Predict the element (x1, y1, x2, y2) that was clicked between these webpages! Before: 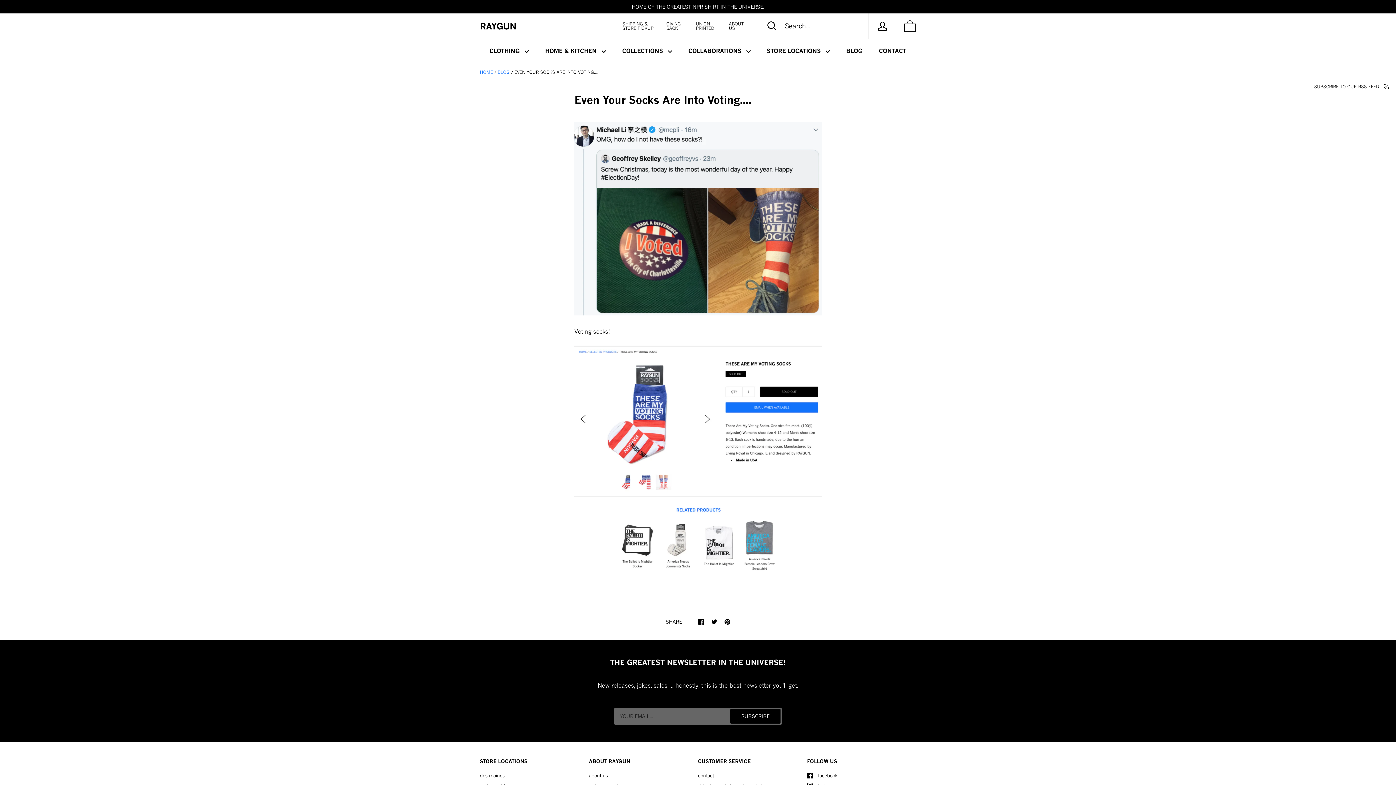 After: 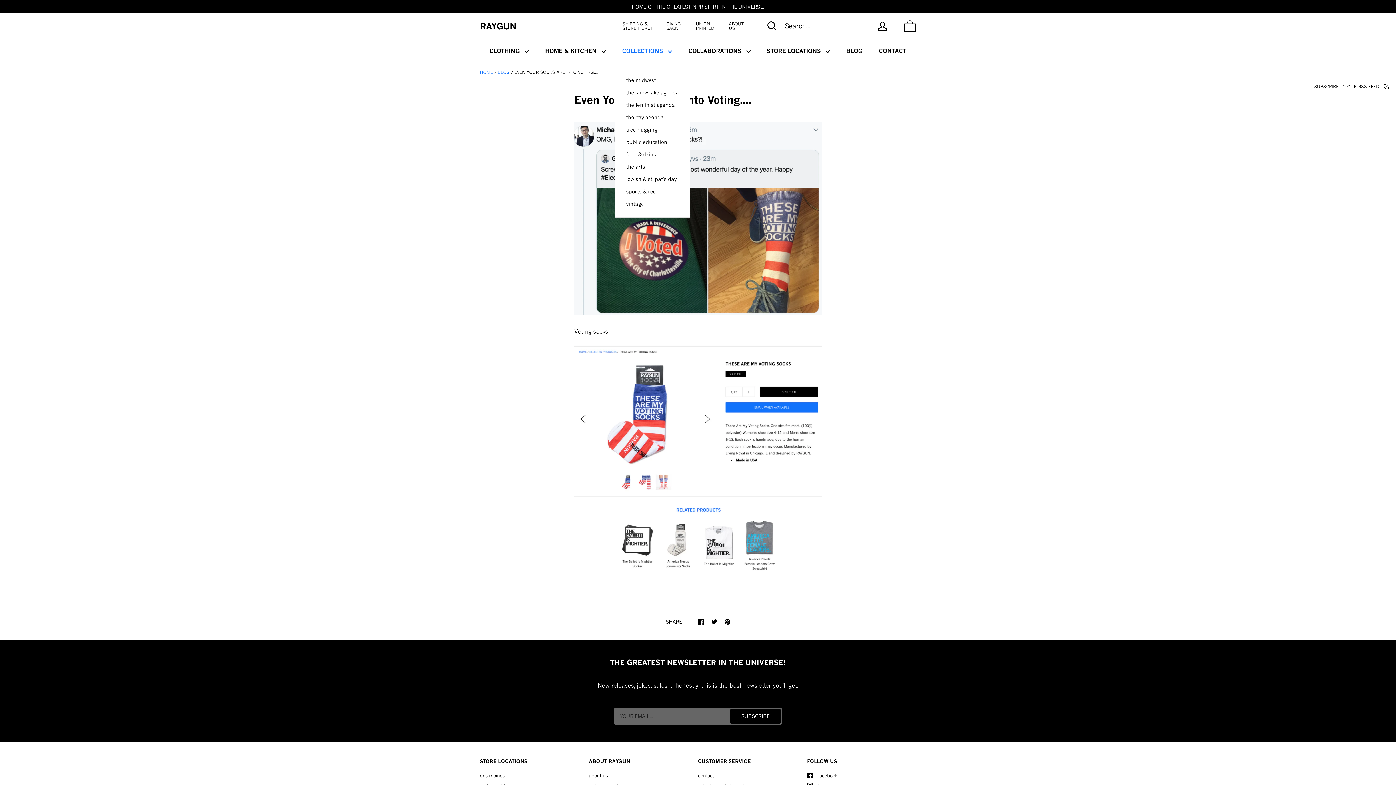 Action: bbox: (615, 39, 679, 62) label: COLLECTIONS 